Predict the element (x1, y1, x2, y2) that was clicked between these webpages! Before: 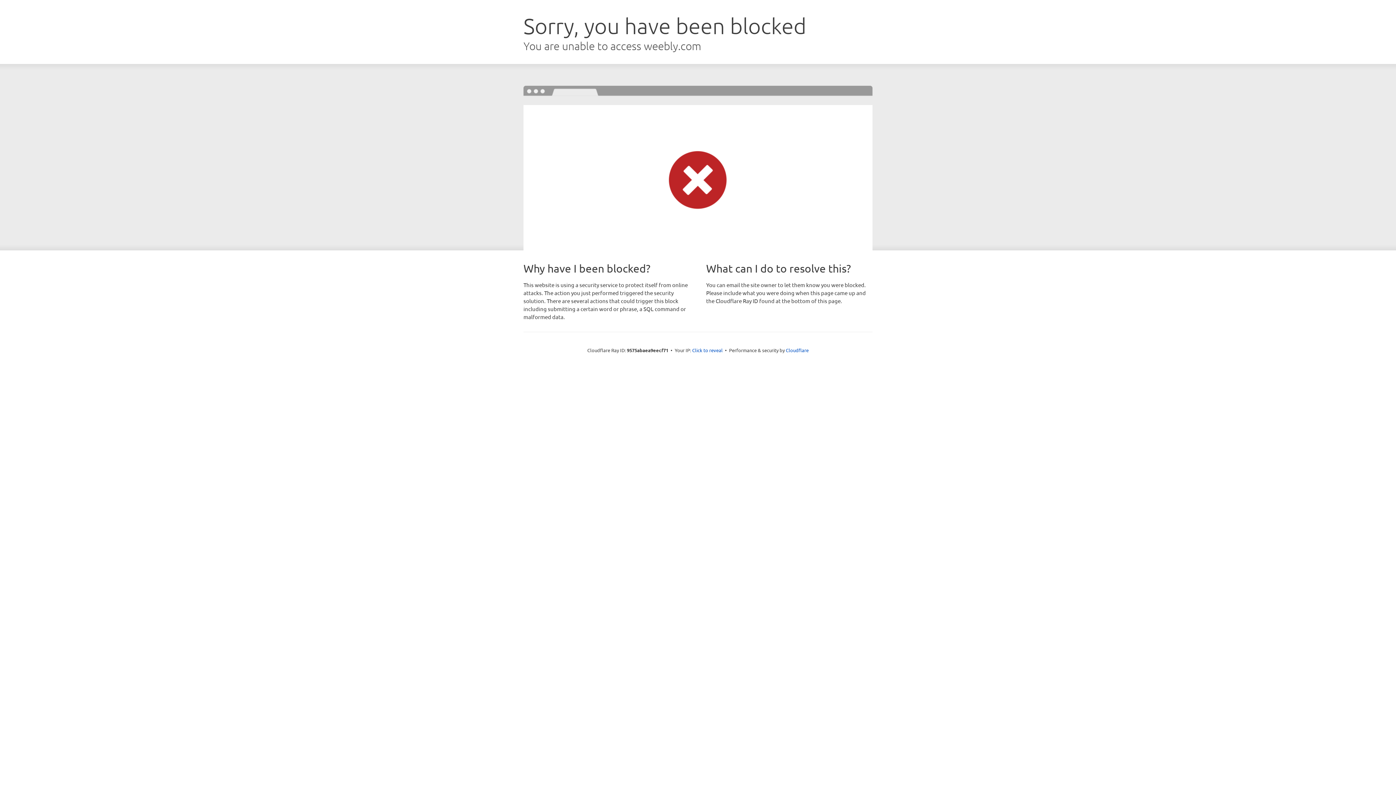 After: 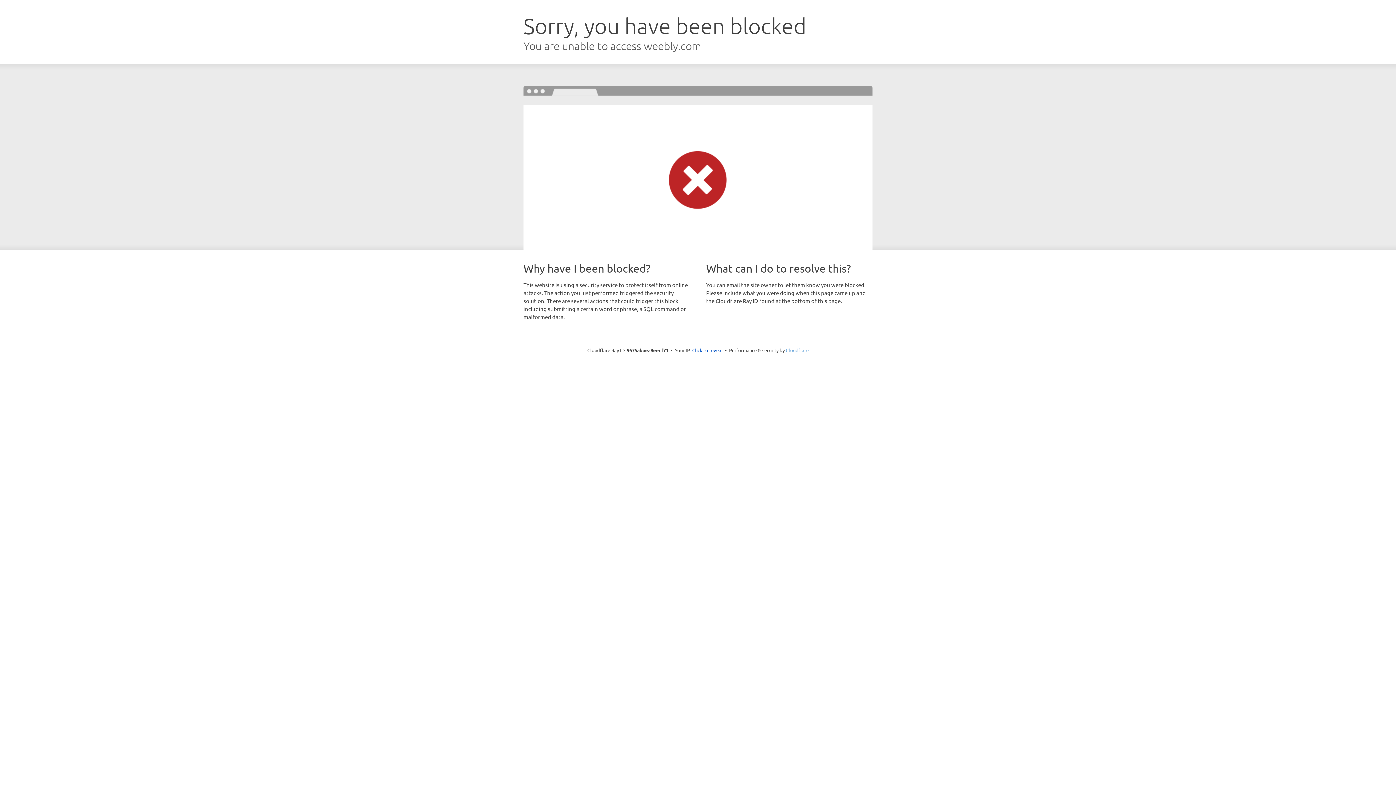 Action: bbox: (786, 347, 808, 353) label: Cloudflare